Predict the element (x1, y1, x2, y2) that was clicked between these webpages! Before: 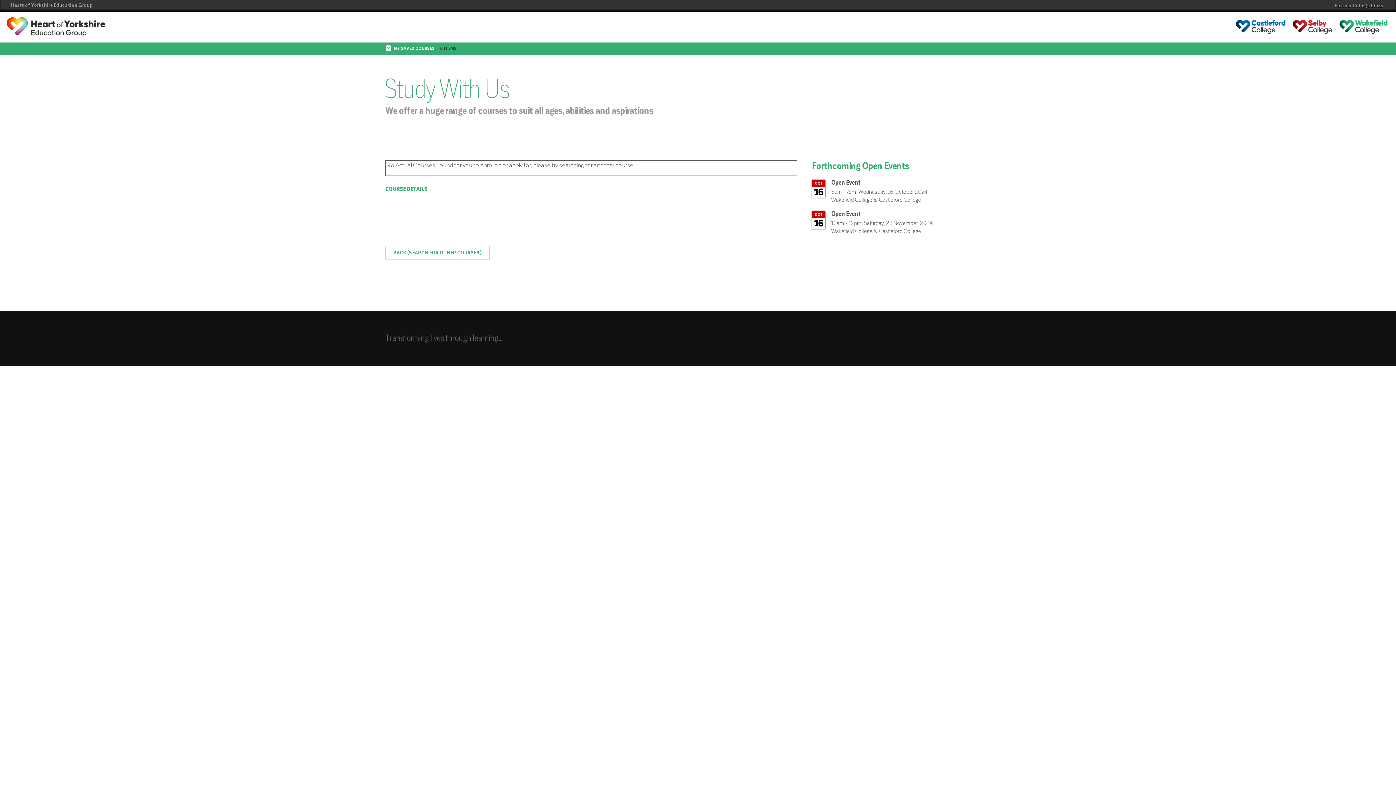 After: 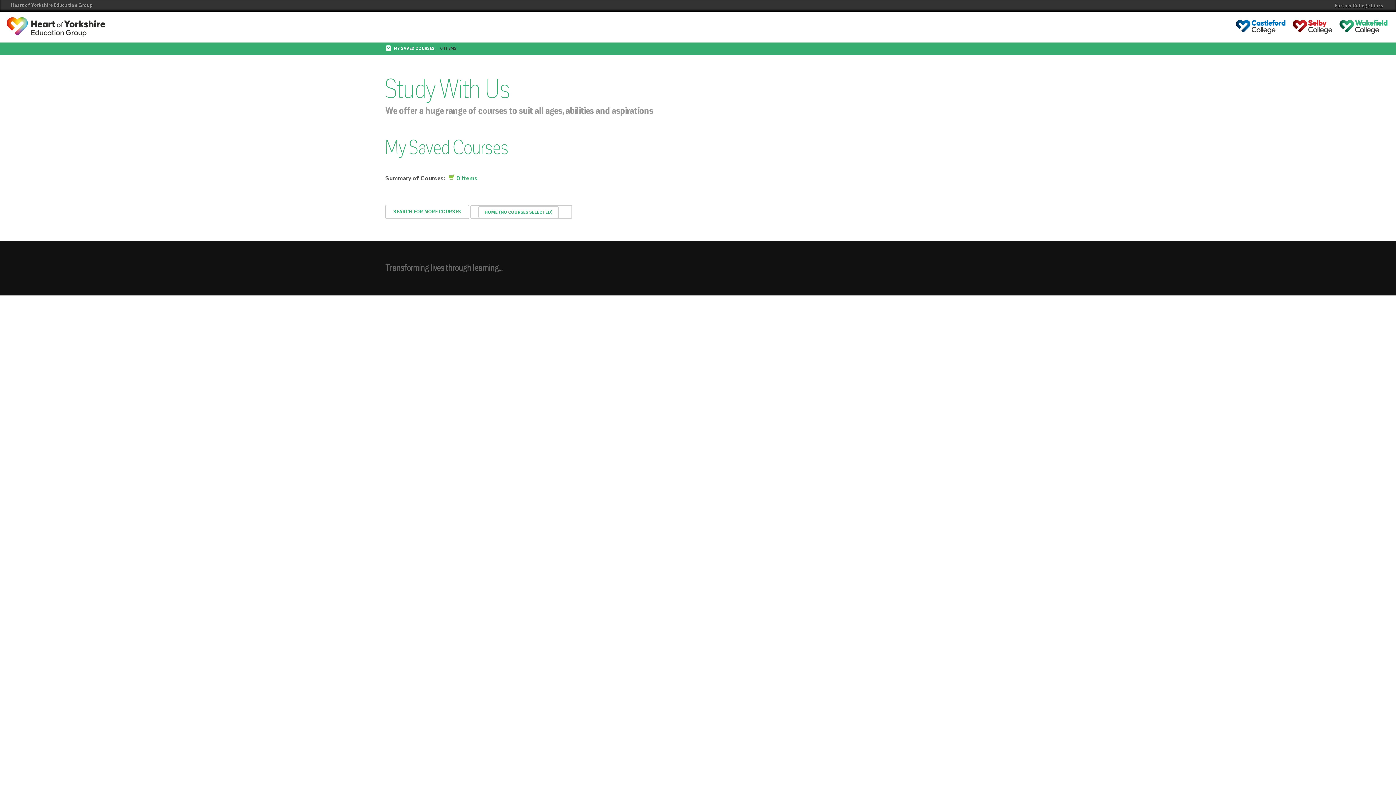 Action: label: 0 ITEMS bbox: (440, 46, 456, 50)